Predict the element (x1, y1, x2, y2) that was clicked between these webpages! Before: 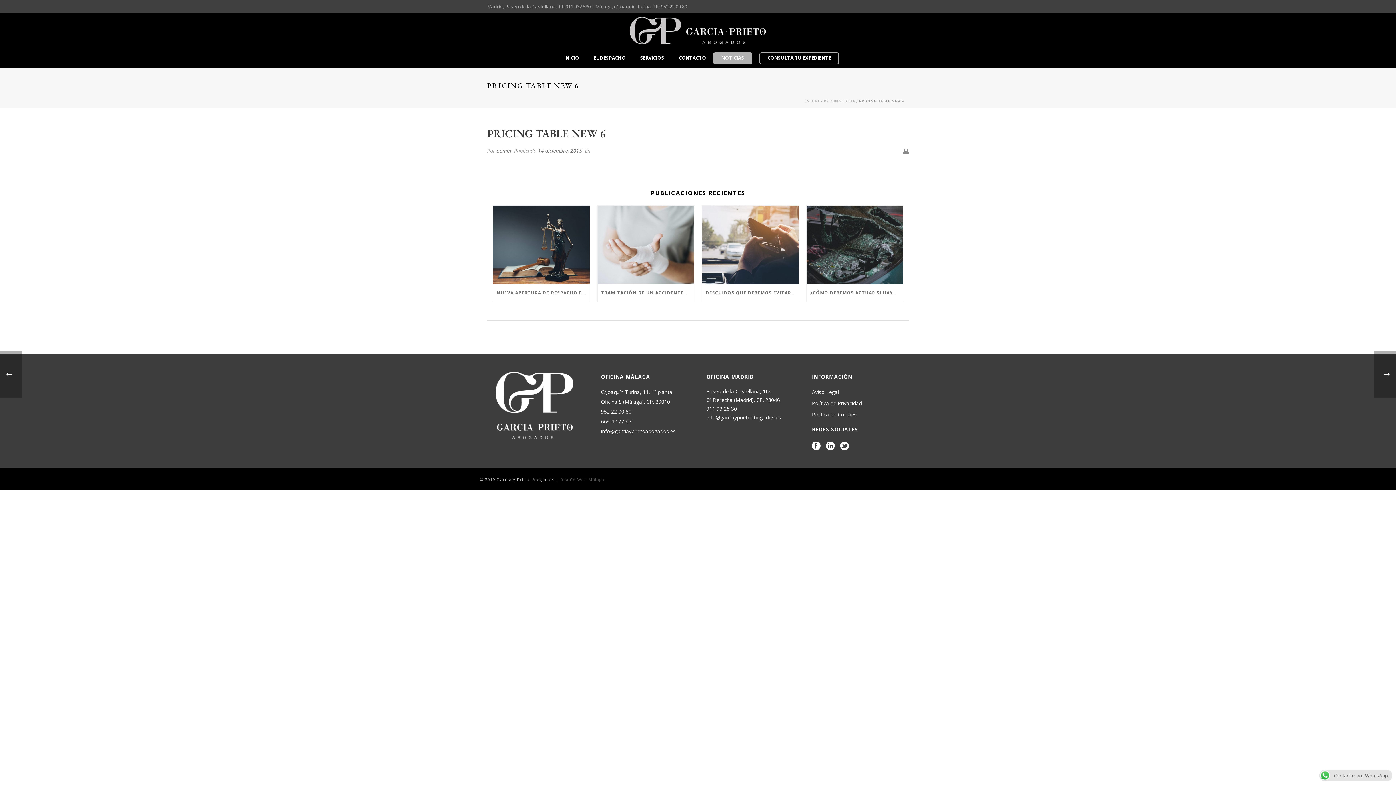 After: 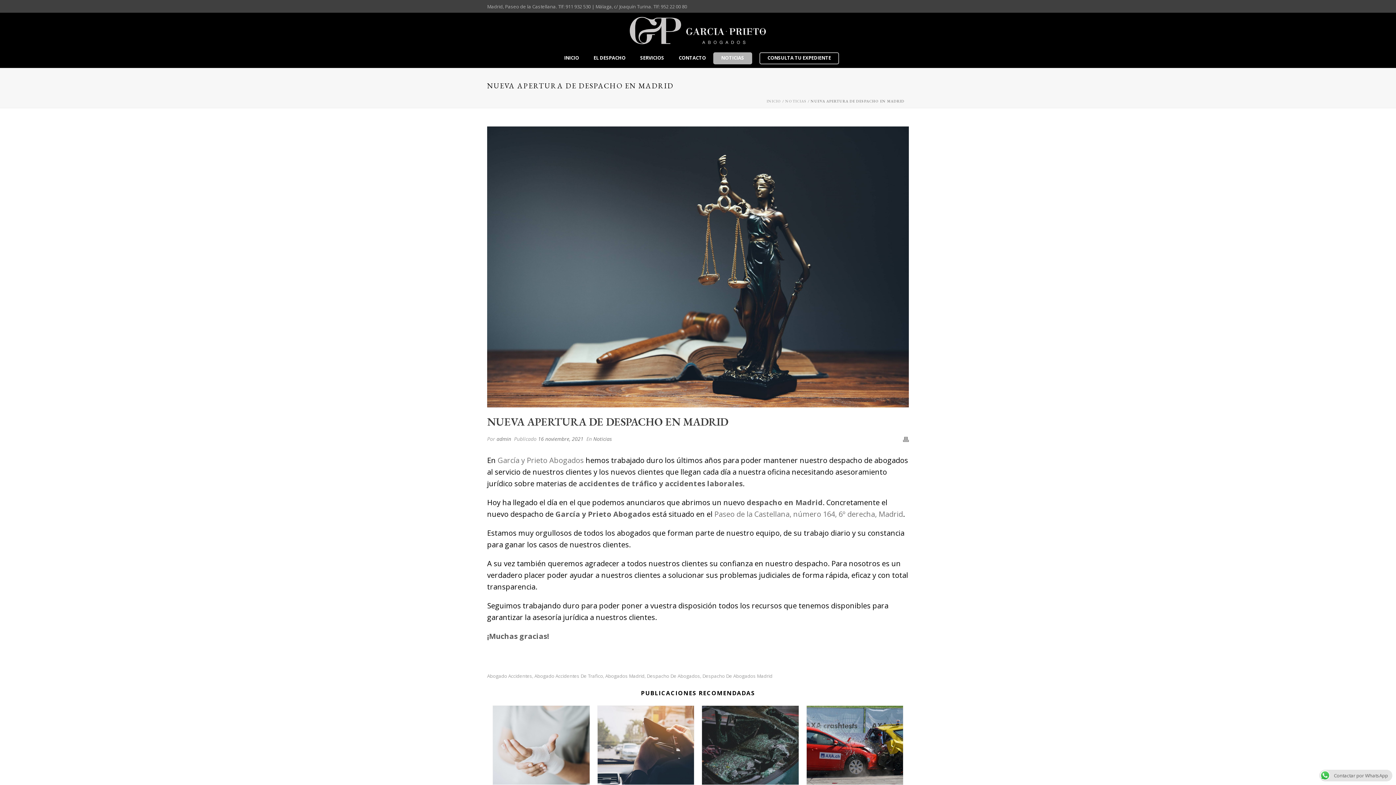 Action: bbox: (493, 284, 589, 301) label: NUEVA APERTURA DE DESPACHO EN MADRID